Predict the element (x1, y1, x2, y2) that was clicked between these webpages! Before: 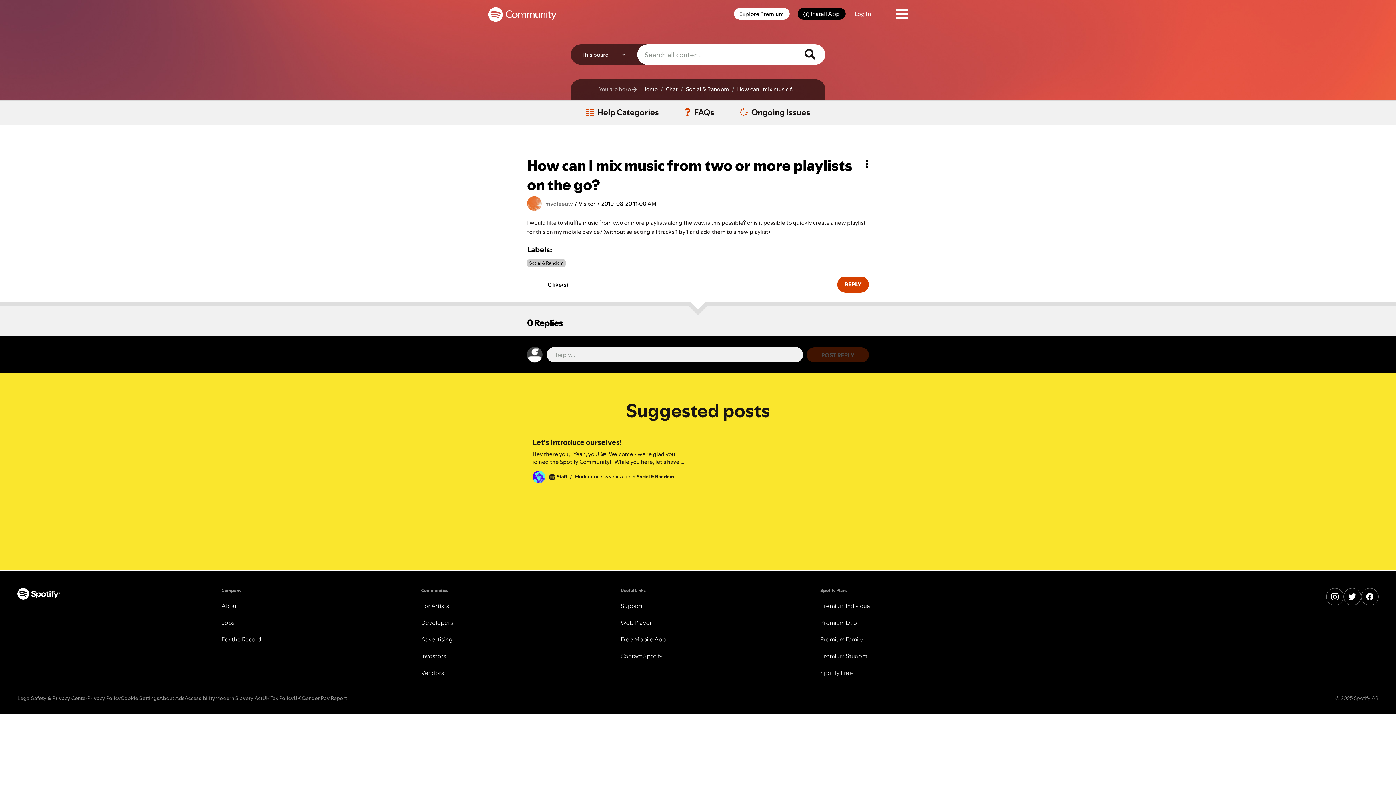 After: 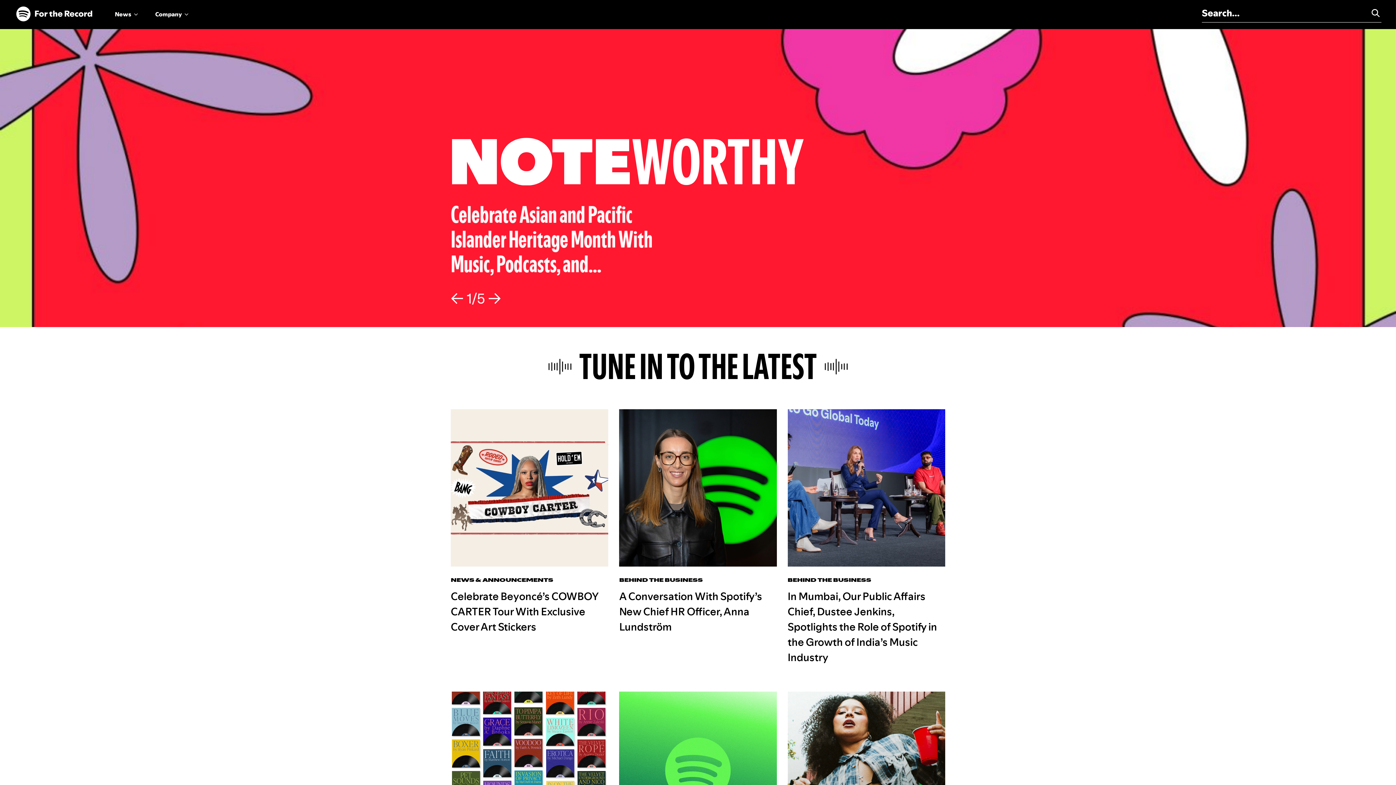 Action: bbox: (221, 635, 261, 643) label: For the Record